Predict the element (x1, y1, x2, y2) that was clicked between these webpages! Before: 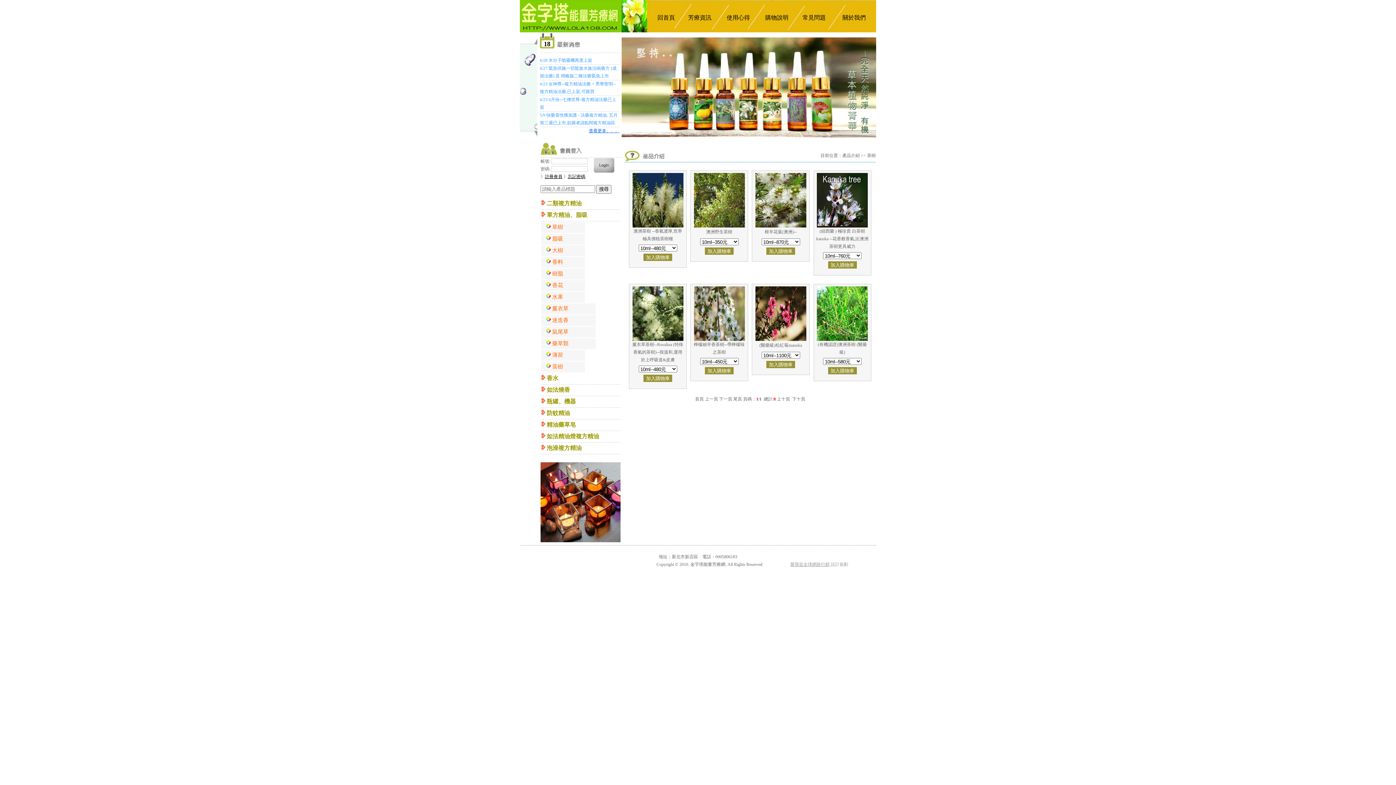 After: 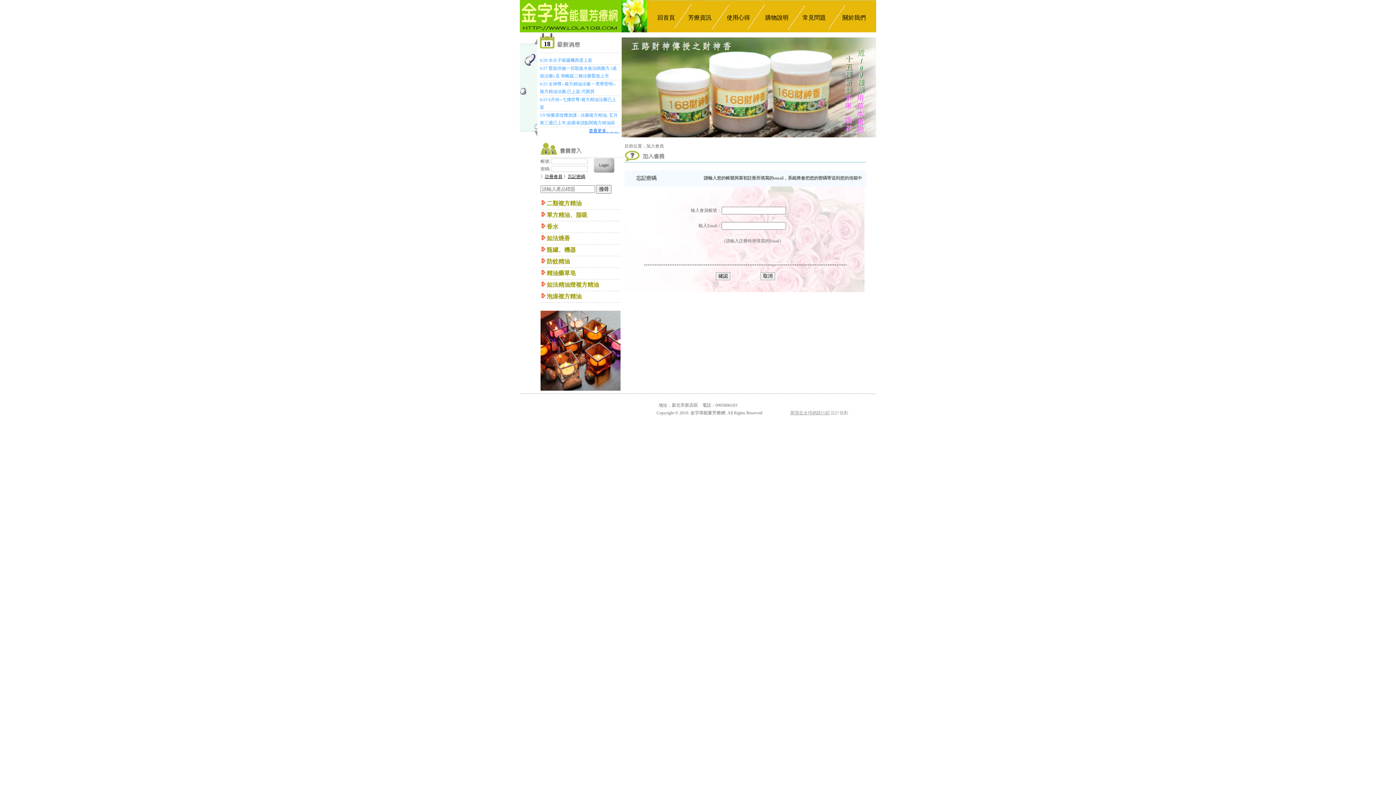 Action: bbox: (568, 174, 585, 179) label: 忘記密碼